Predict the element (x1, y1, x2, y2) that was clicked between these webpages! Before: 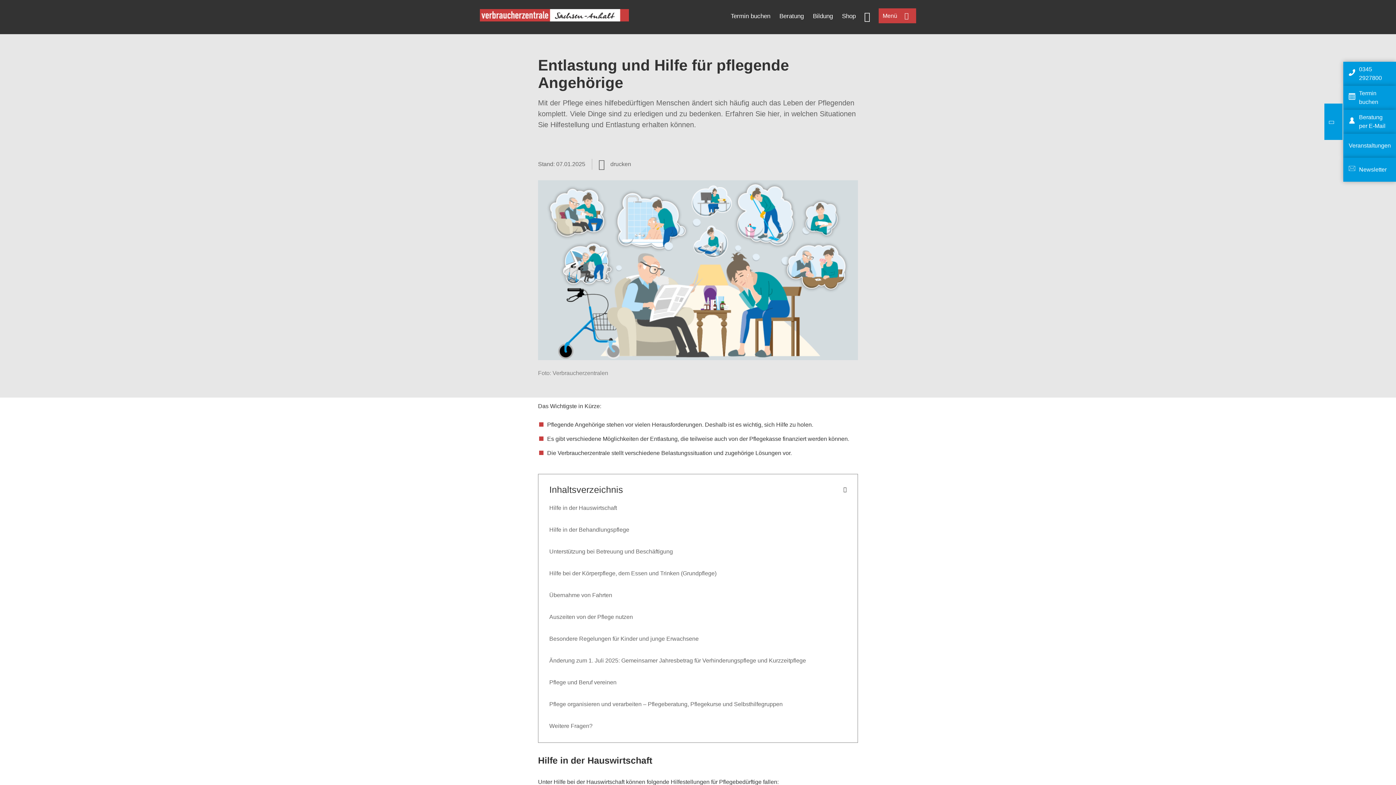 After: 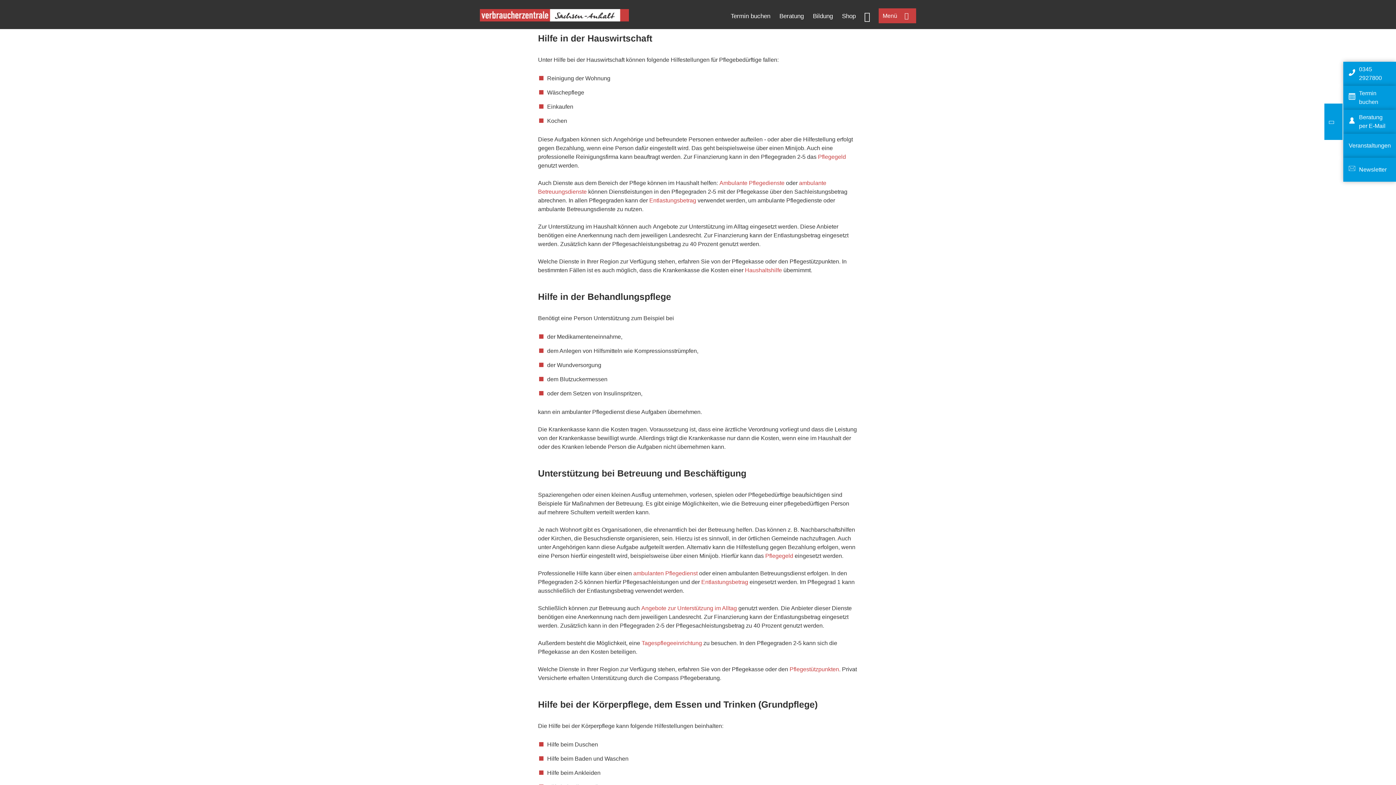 Action: bbox: (549, 505, 617, 511) label: Hilfe in der Hauswirtschaft